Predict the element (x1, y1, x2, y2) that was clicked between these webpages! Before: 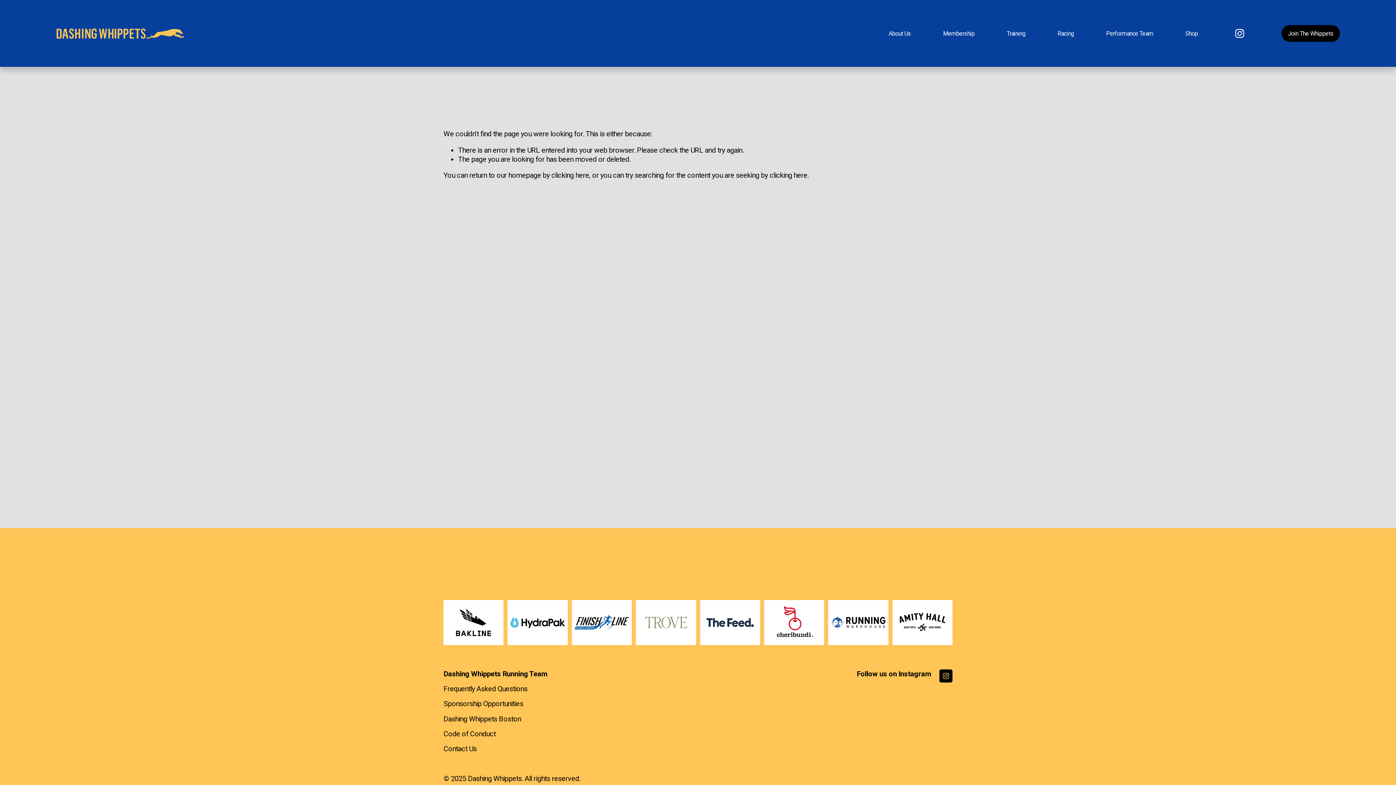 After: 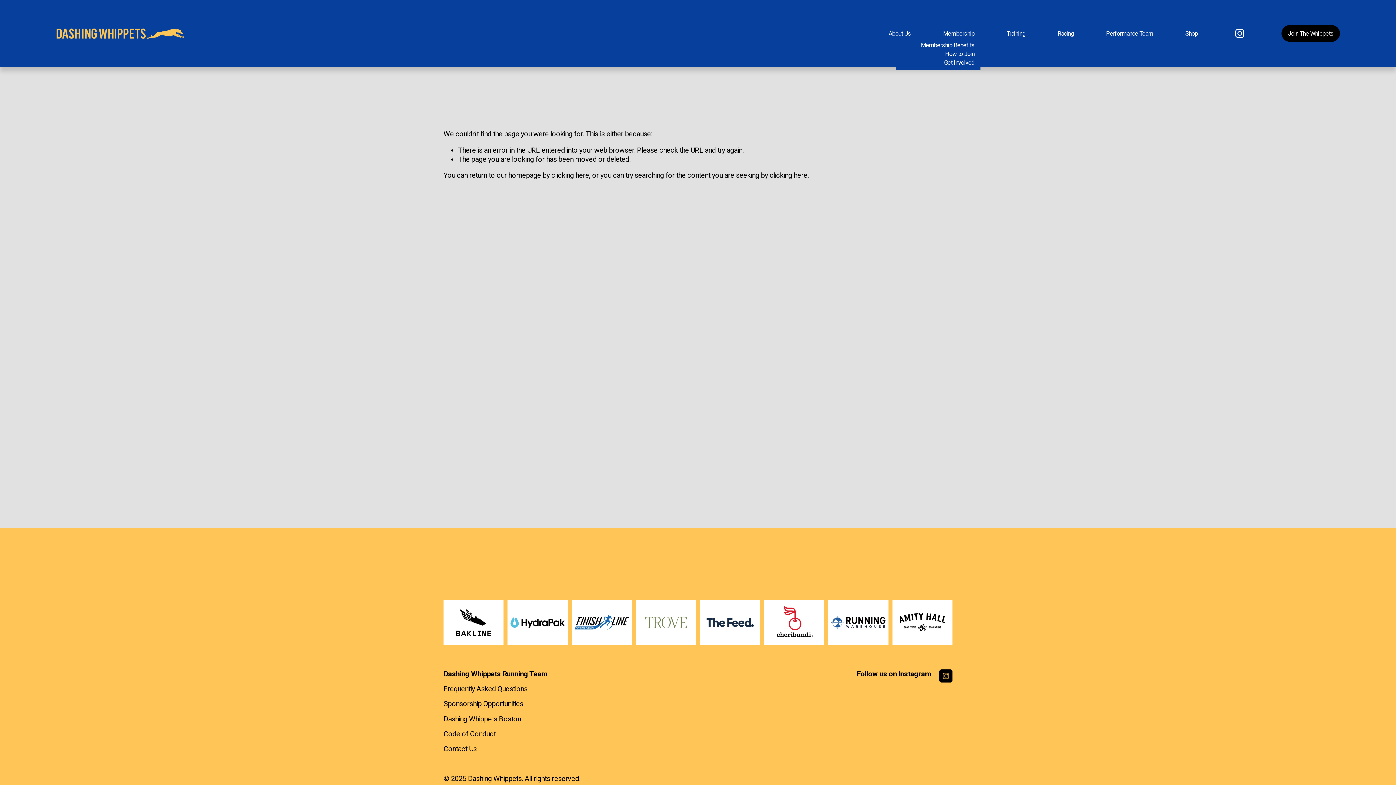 Action: bbox: (943, 29, 974, 37) label: folder dropdown